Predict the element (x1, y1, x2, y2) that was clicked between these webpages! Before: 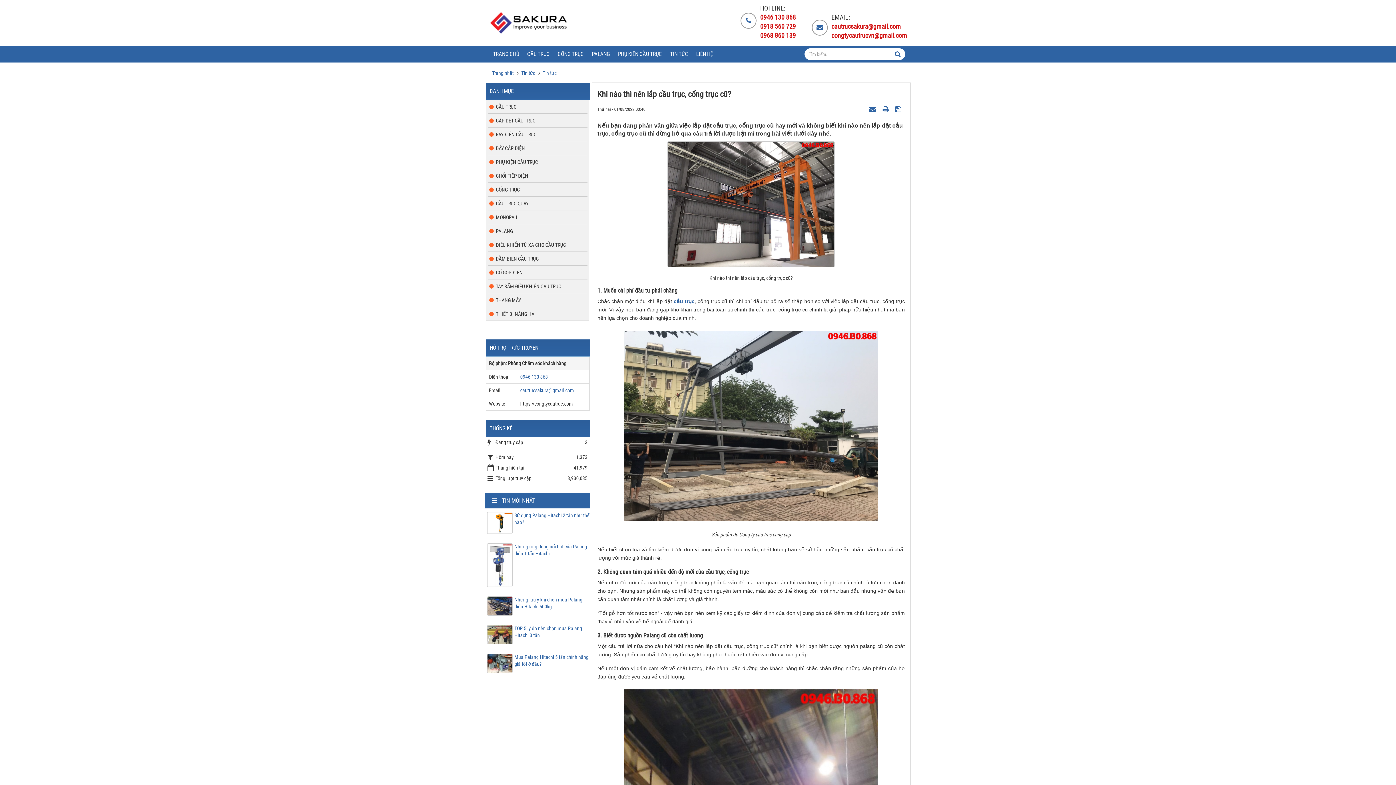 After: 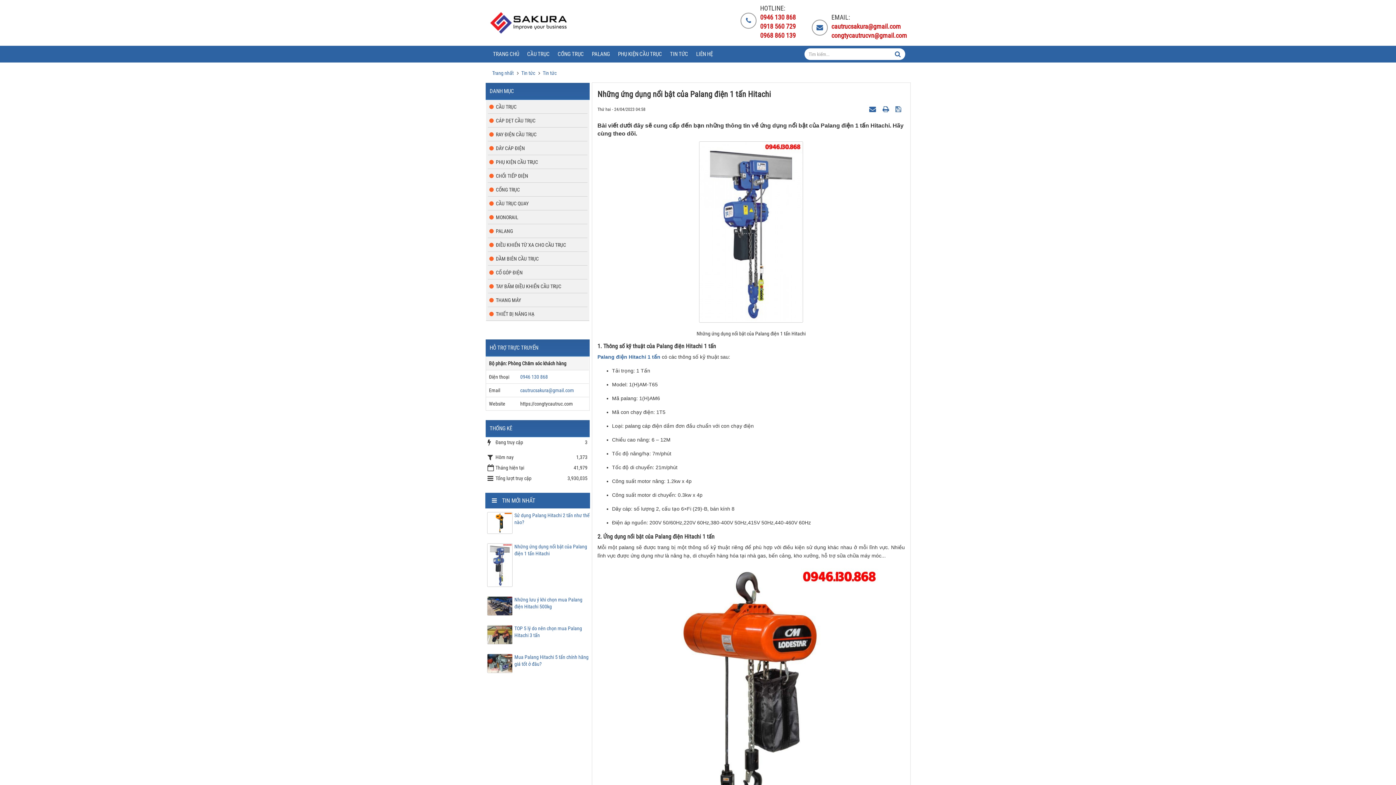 Action: bbox: (485, 543, 590, 557) label: Những ứng dụng nổi bật của Palang điện 1 tấn Hitachi